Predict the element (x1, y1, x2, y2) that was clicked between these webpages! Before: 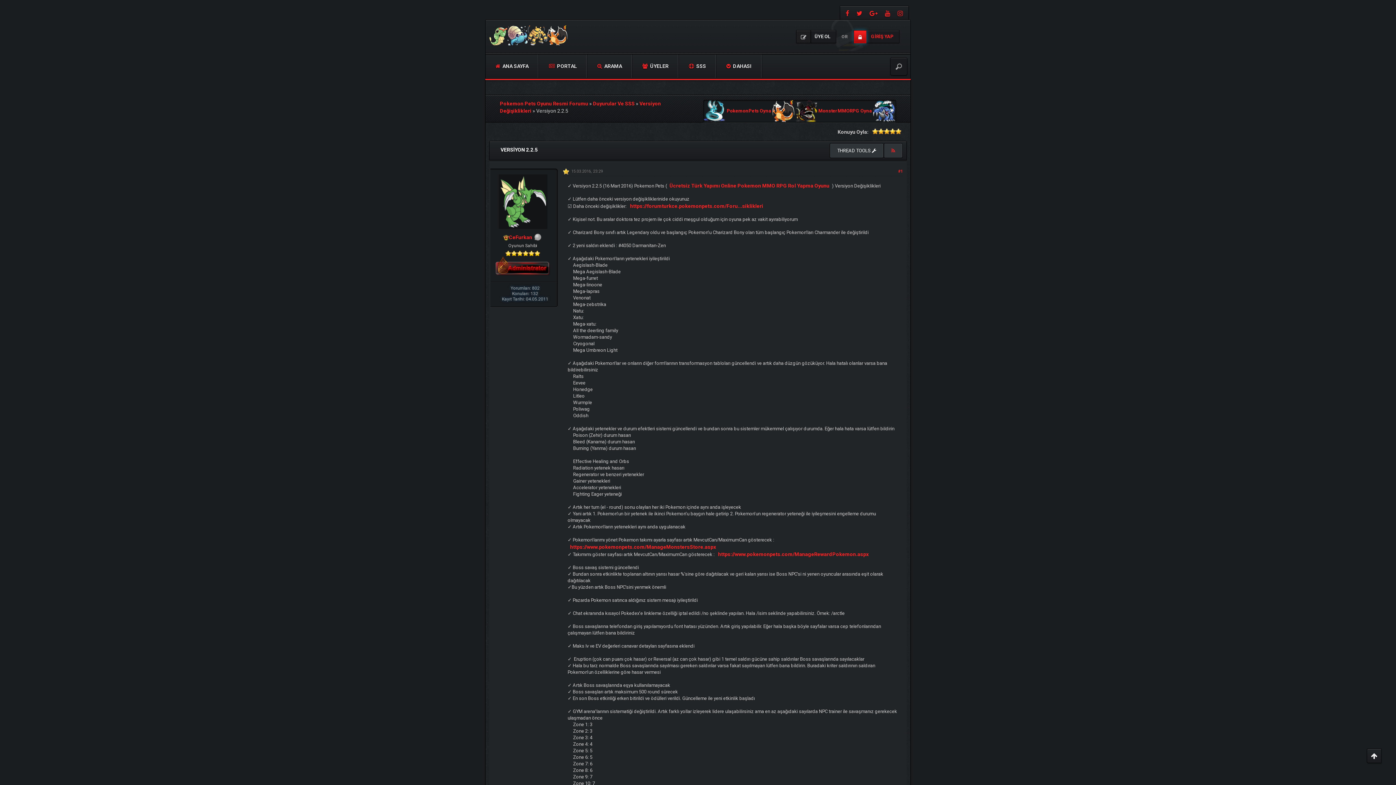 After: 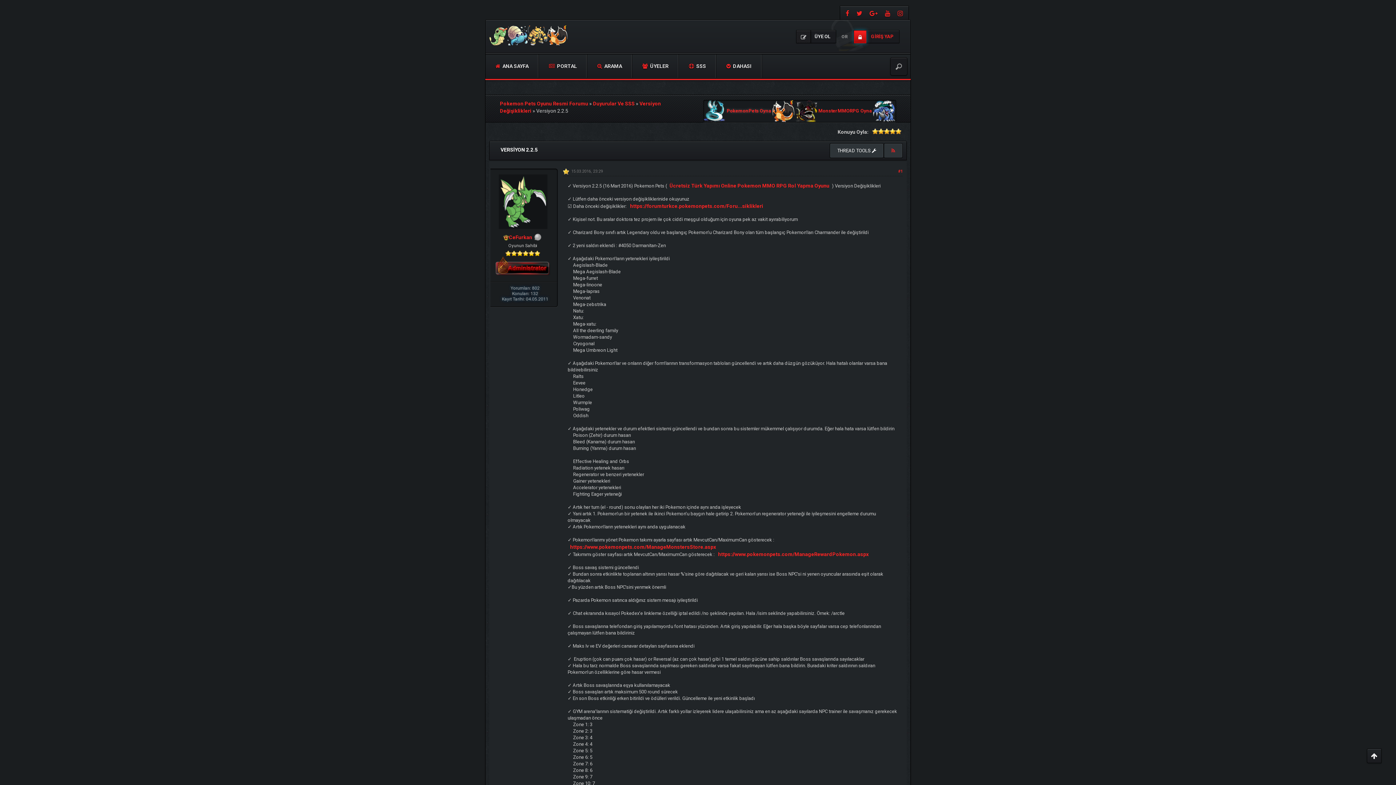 Action: label:  PokemonPets Oyna  bbox: (704, 100, 794, 122)